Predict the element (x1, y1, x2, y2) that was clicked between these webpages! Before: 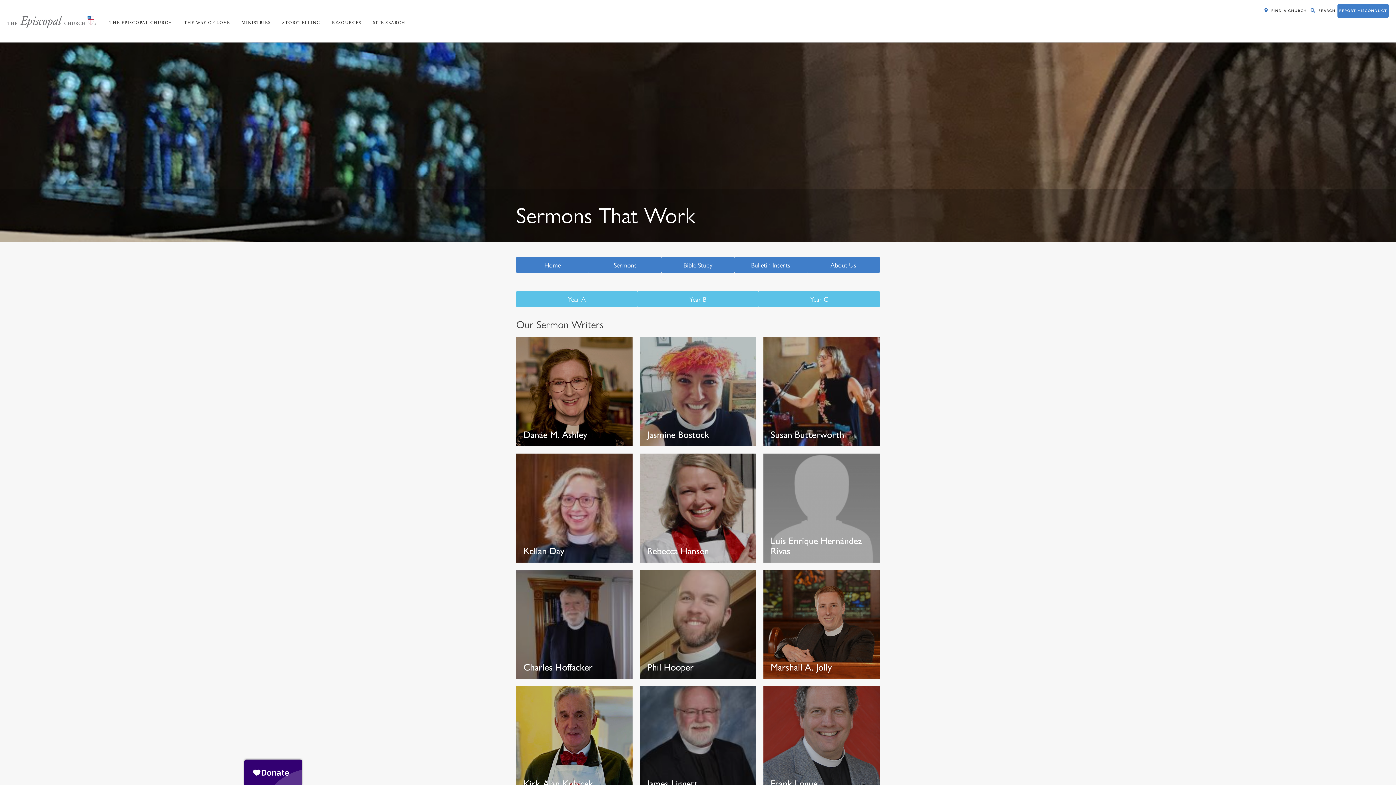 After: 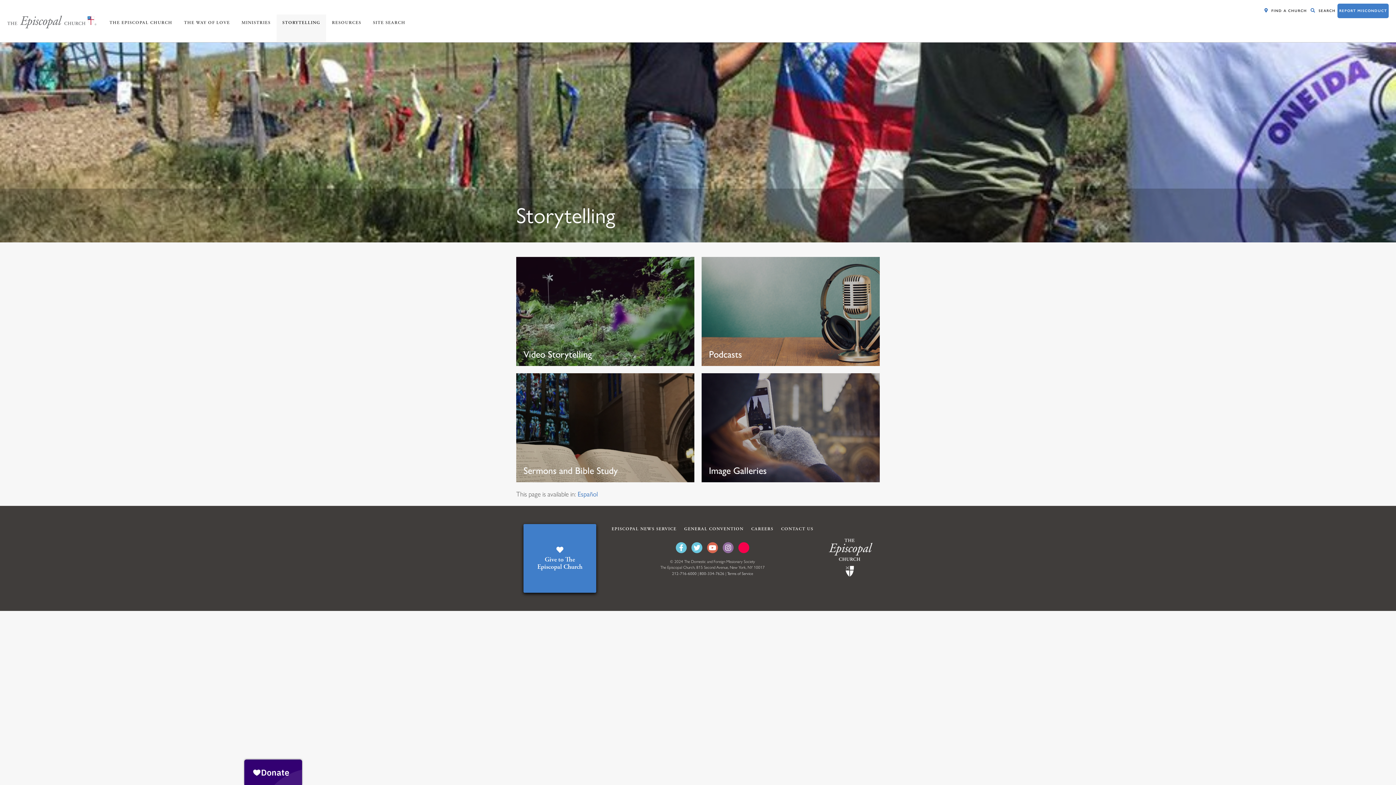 Action: bbox: (276, 14, 326, 41) label: STORYTELLING